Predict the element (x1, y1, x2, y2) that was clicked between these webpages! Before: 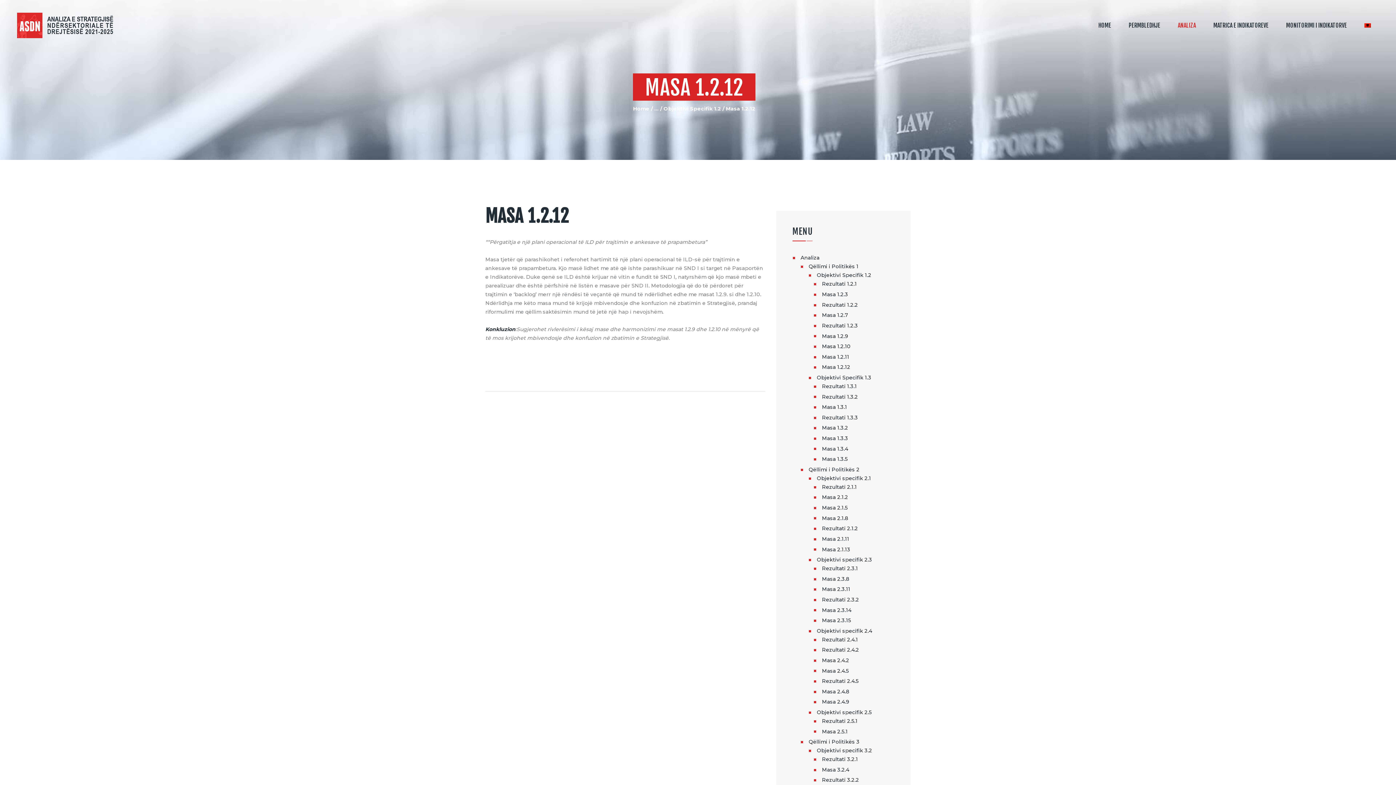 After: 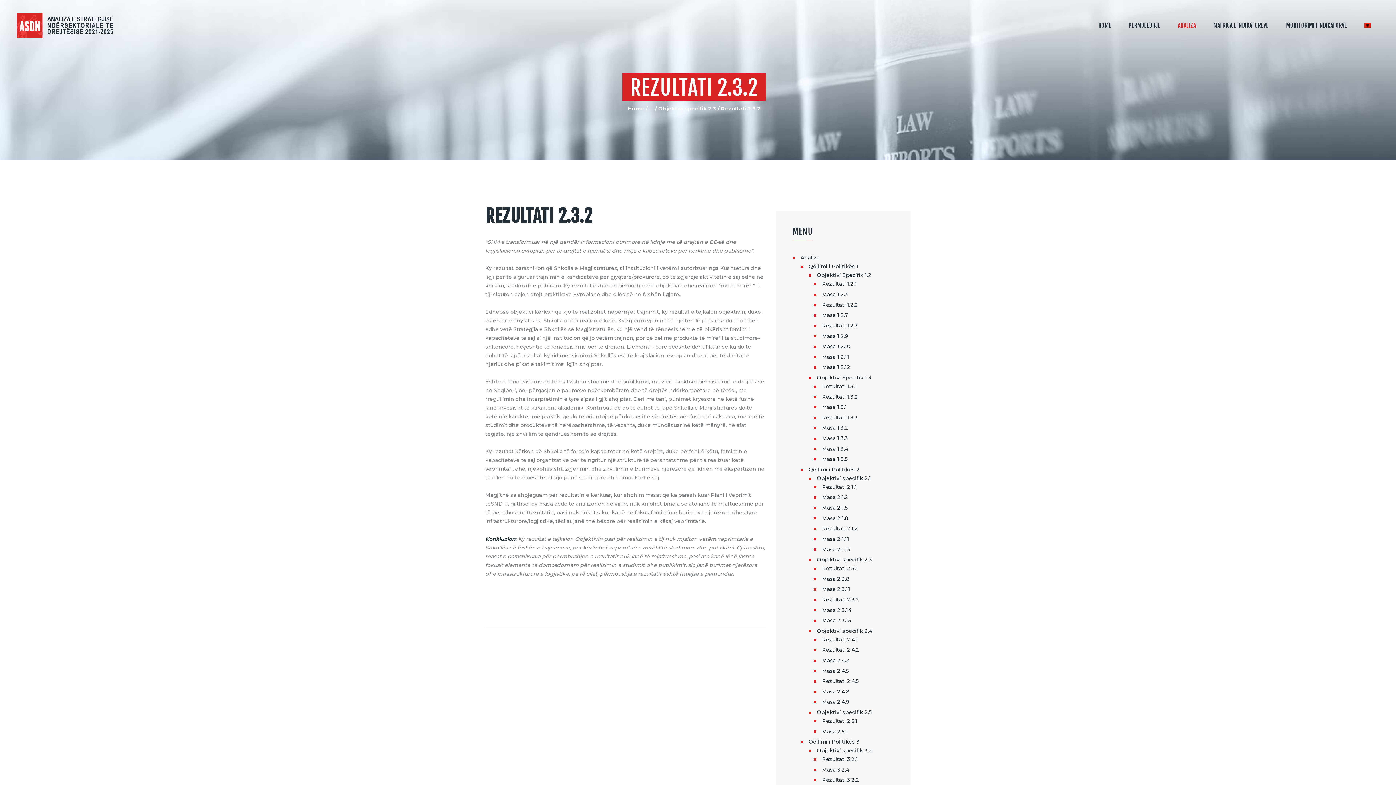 Action: bbox: (822, 596, 859, 603) label: Rezultati 2.3.2